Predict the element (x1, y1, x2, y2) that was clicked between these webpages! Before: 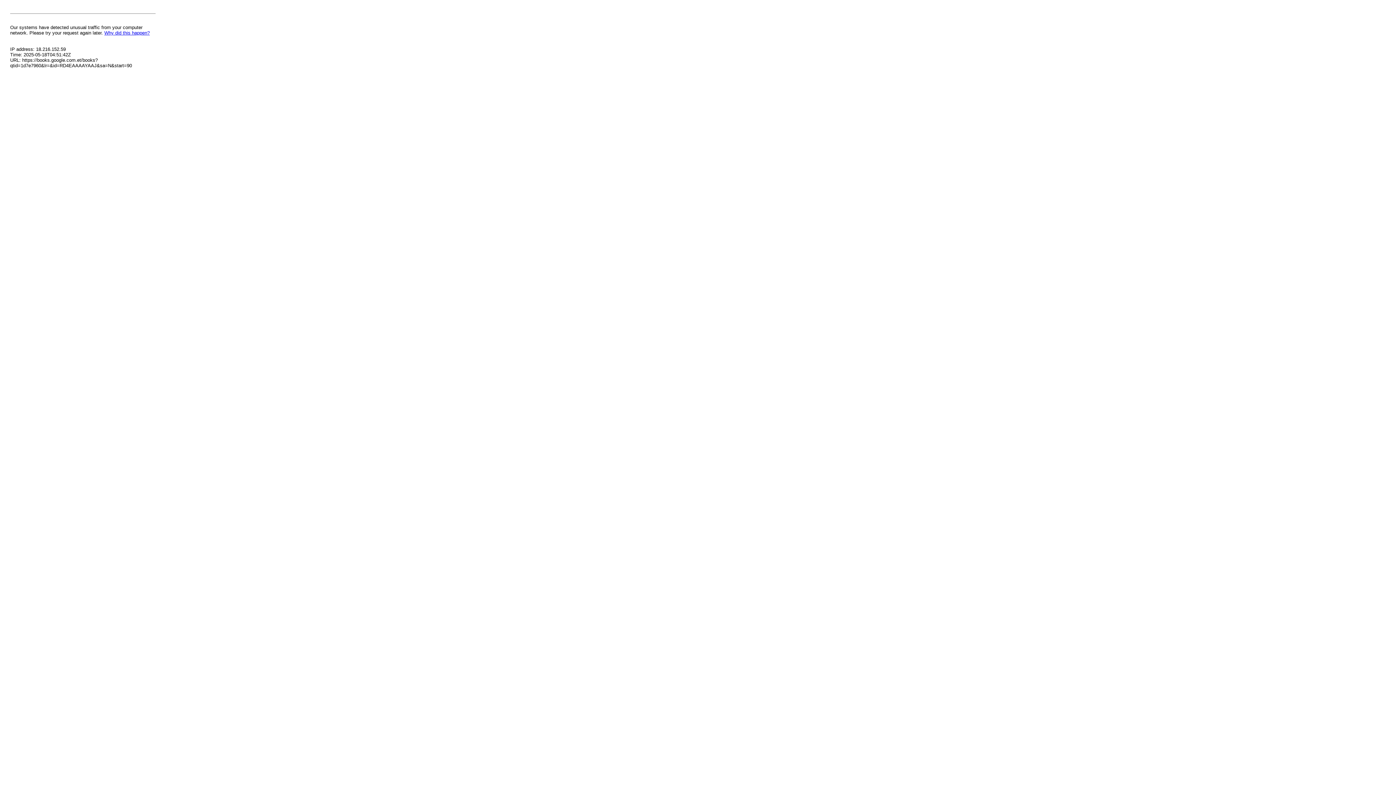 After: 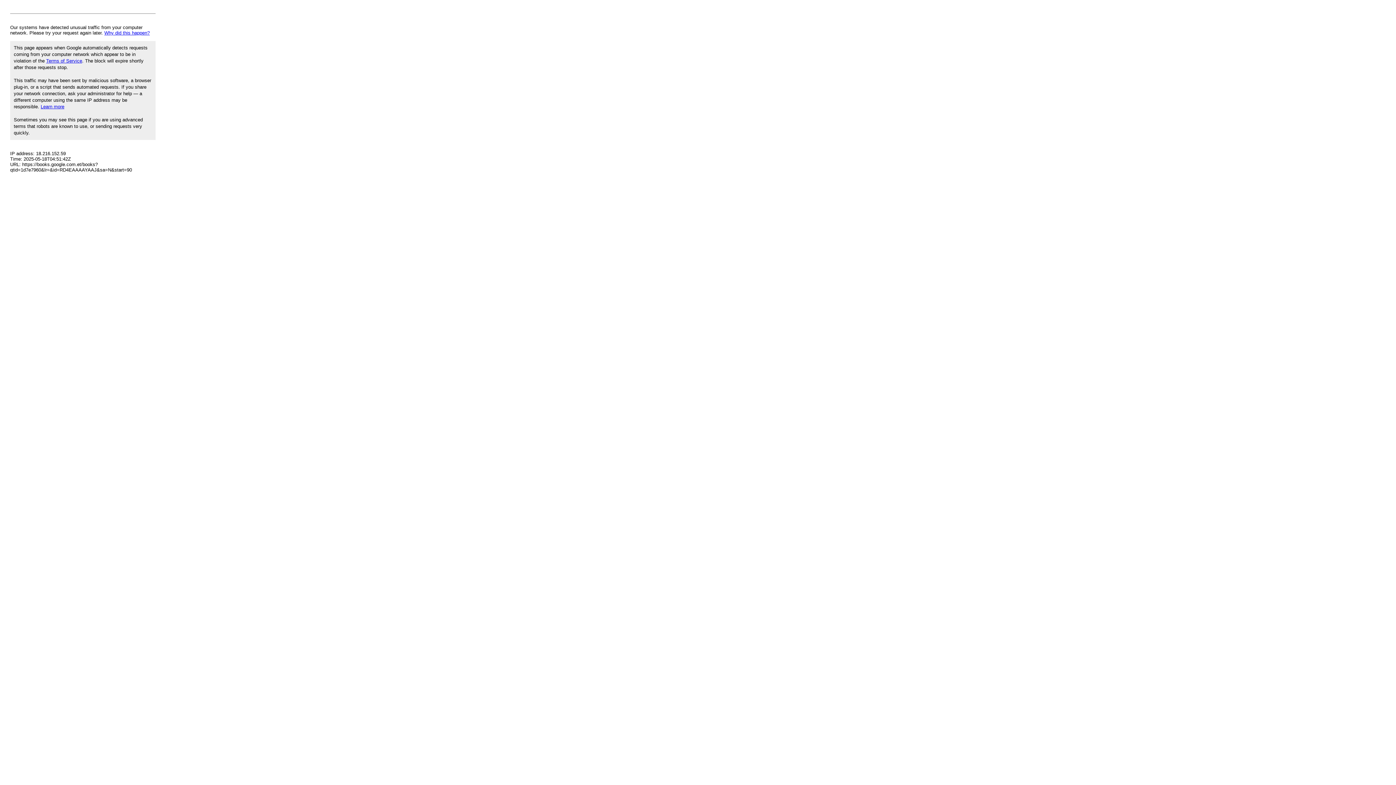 Action: label: Why did this happen? bbox: (104, 30, 149, 35)